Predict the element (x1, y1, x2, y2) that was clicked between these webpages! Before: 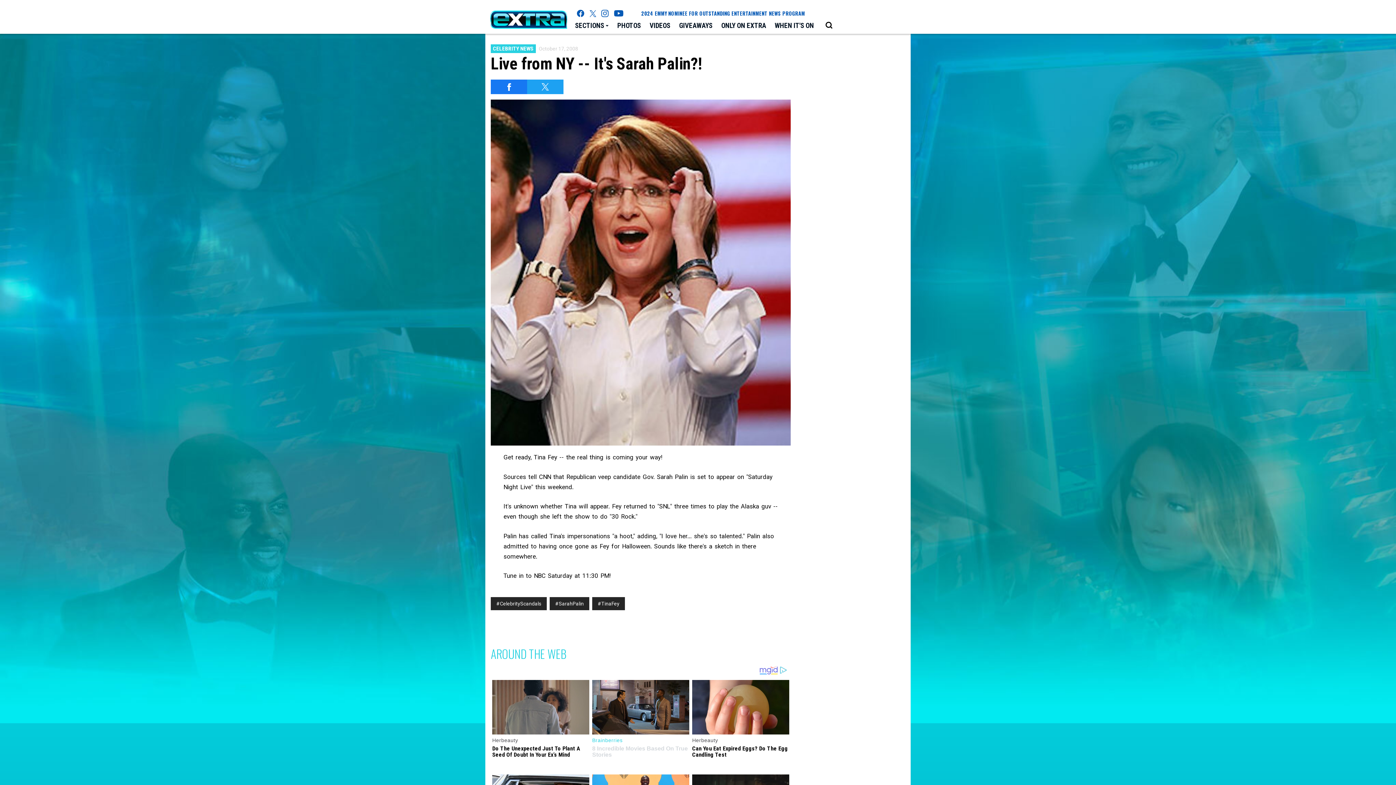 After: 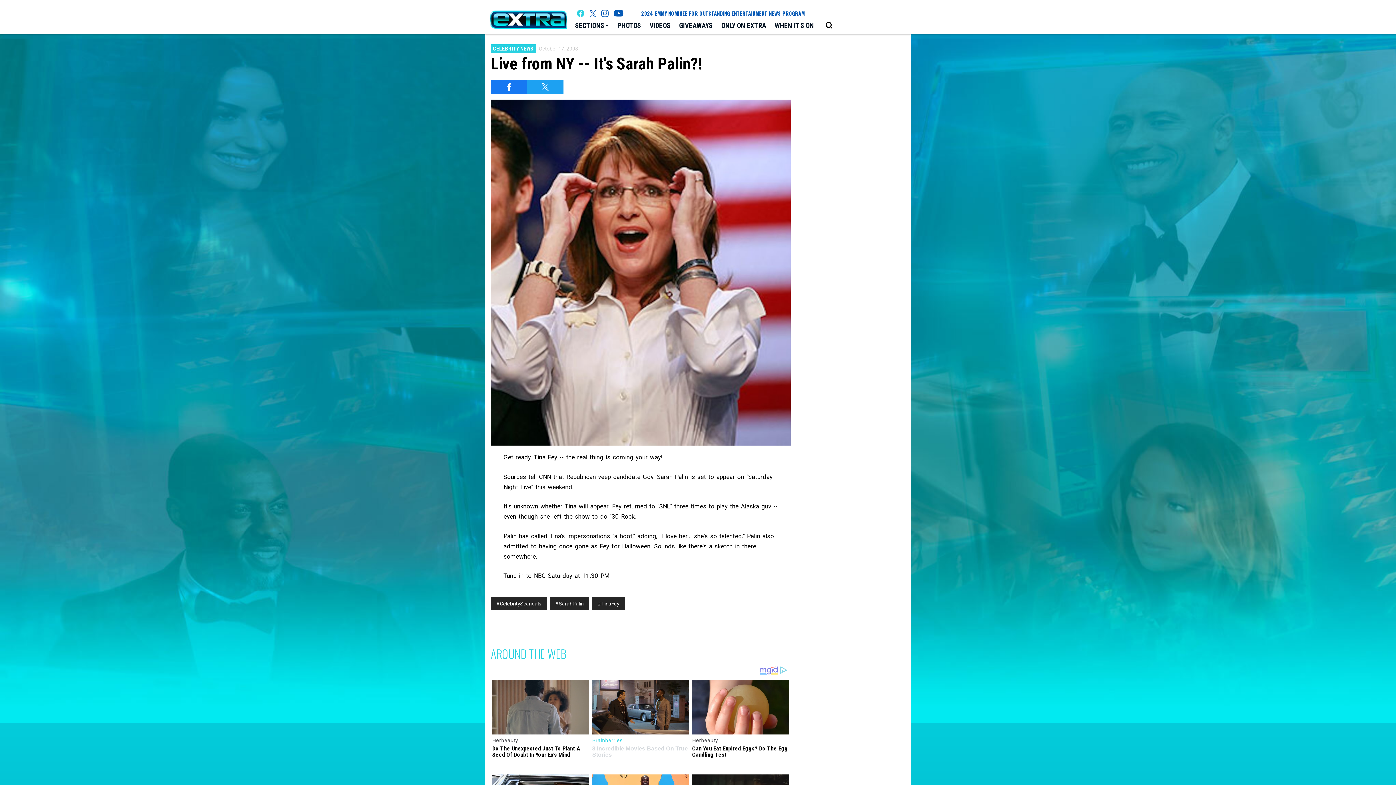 Action: bbox: (577, 9, 584, 17) label: Extra TV facebook (opens in a new window)